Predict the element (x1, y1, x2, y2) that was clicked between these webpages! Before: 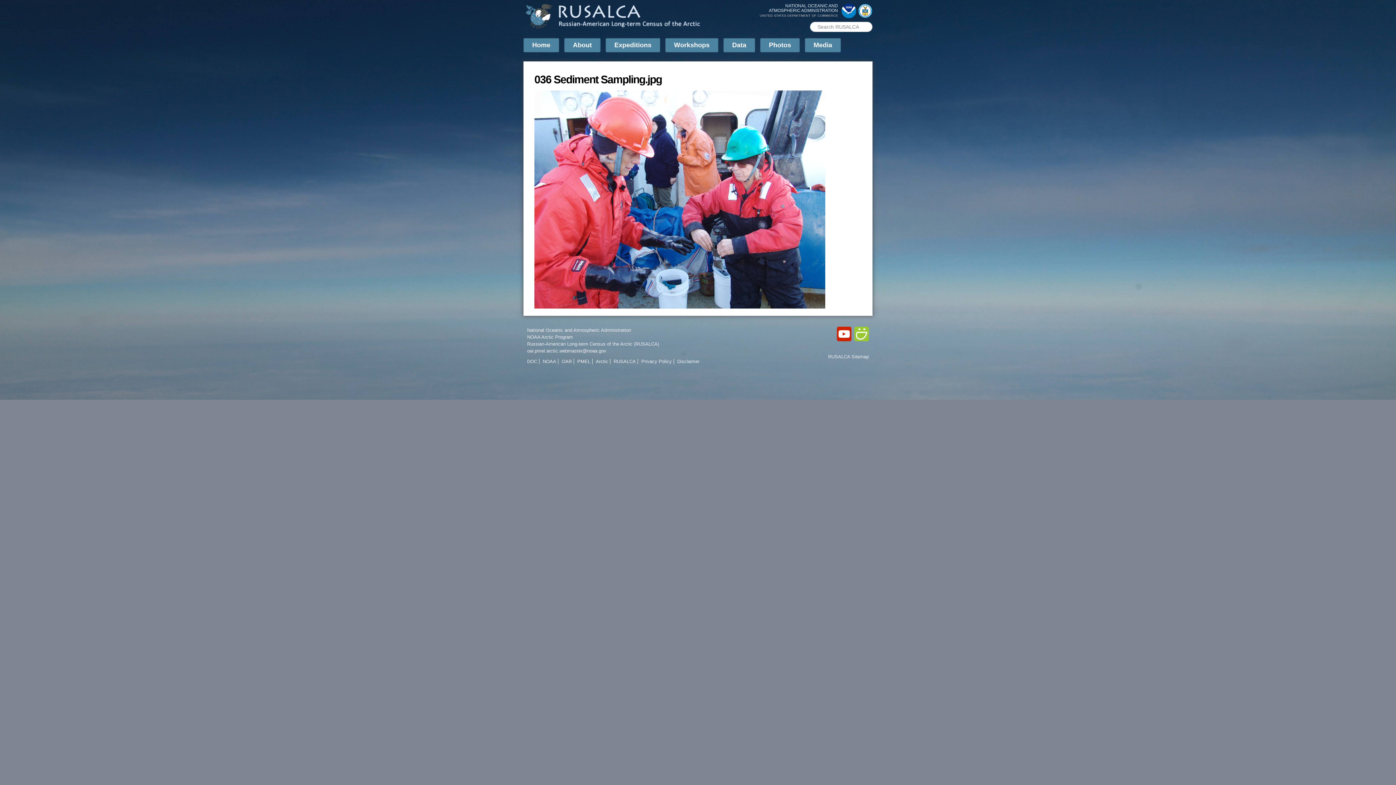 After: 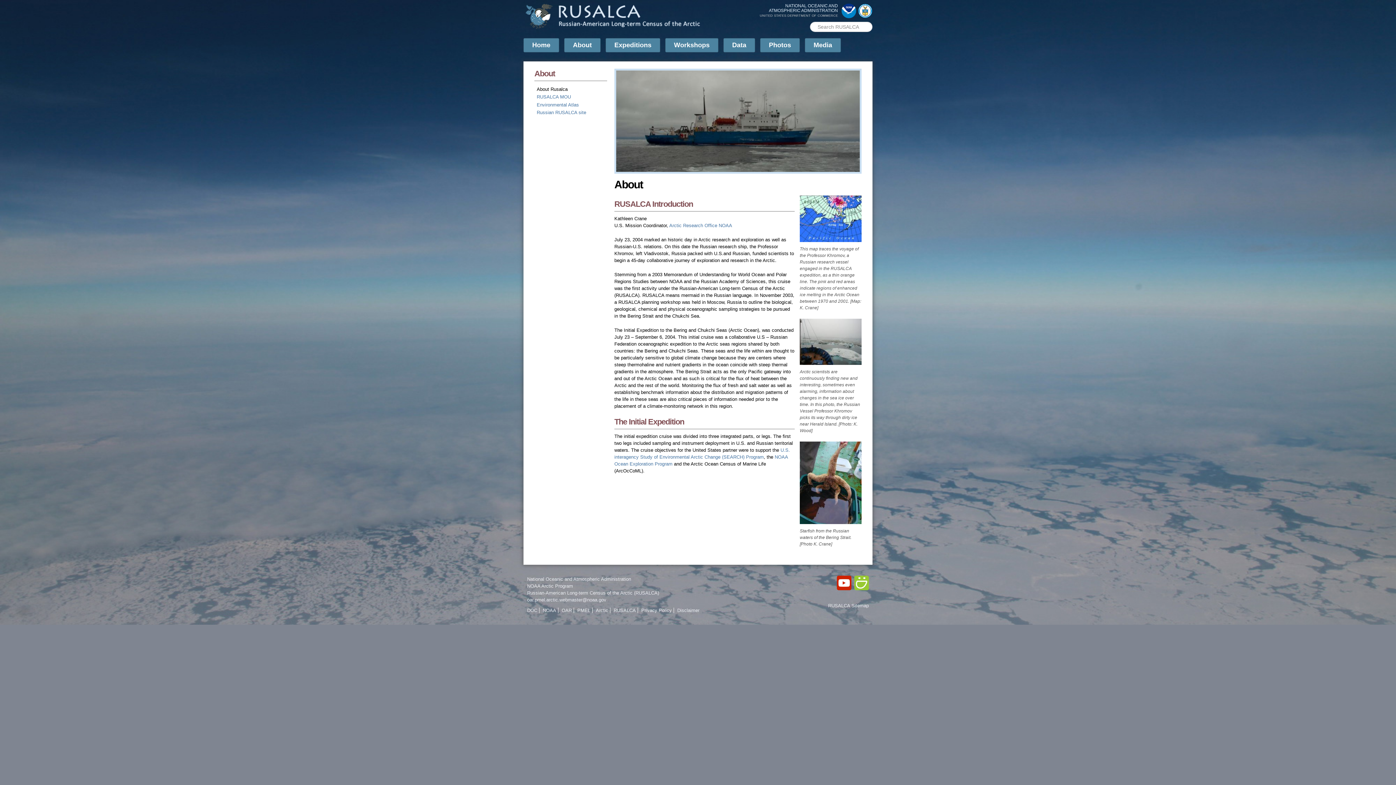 Action: bbox: (564, 38, 600, 52) label: About